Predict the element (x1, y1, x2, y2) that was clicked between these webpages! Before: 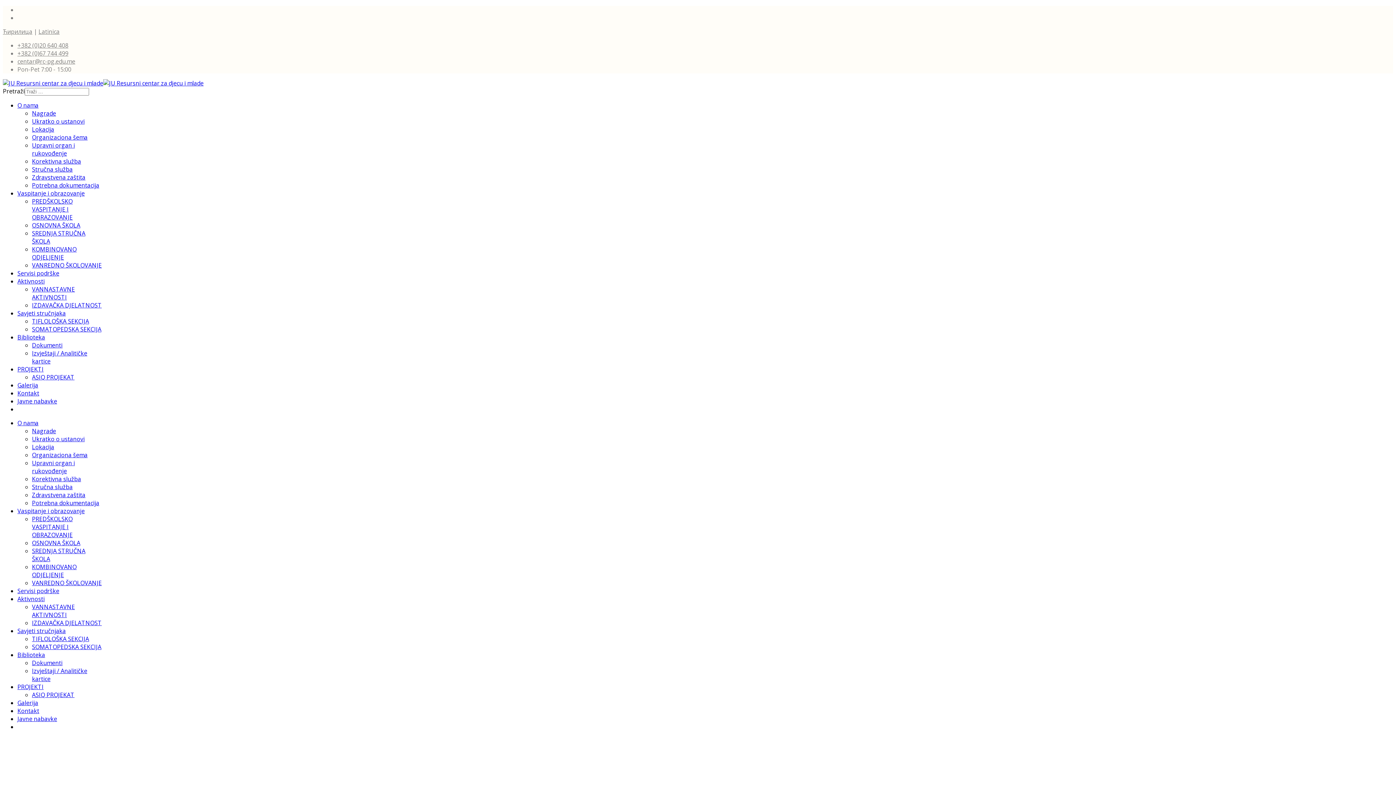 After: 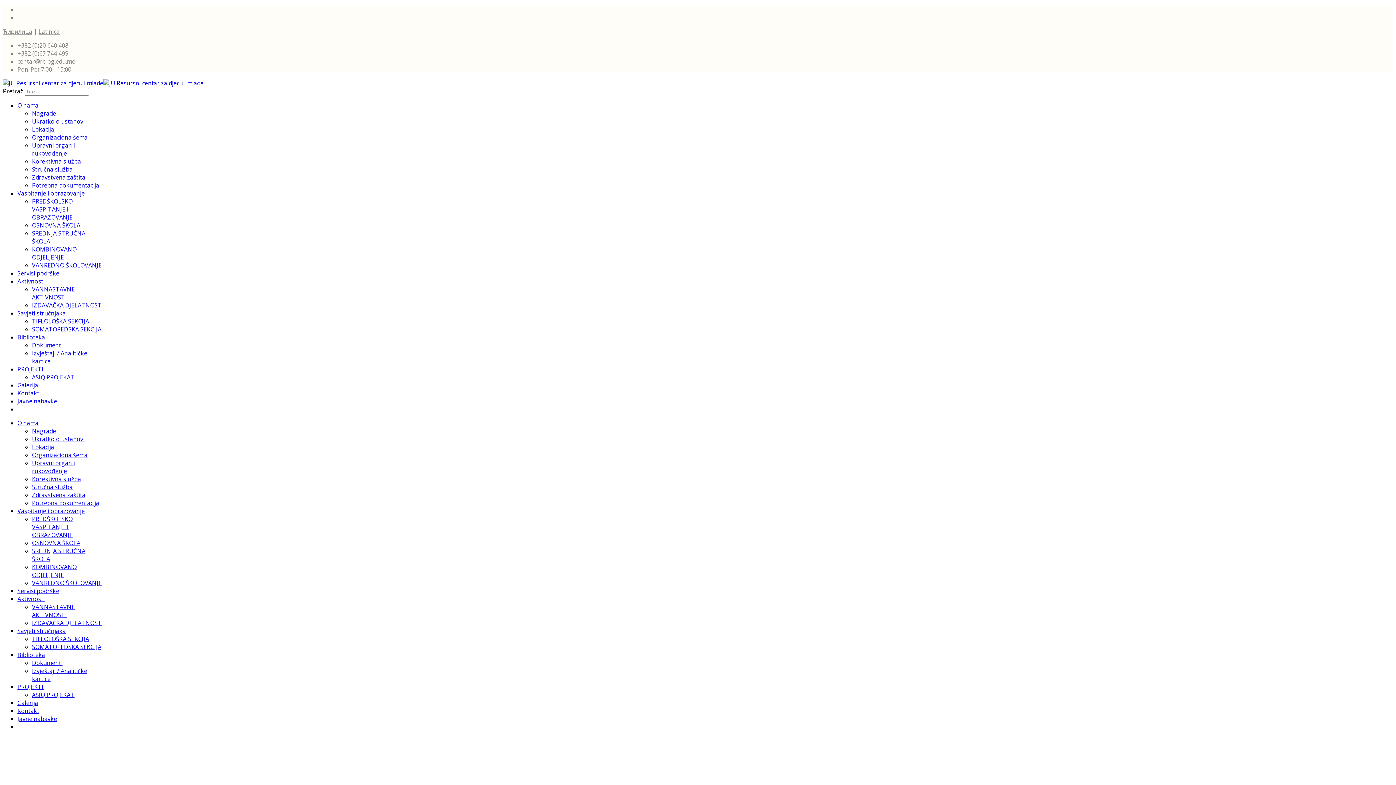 Action: label: Javne nabavke bbox: (17, 397, 57, 405)